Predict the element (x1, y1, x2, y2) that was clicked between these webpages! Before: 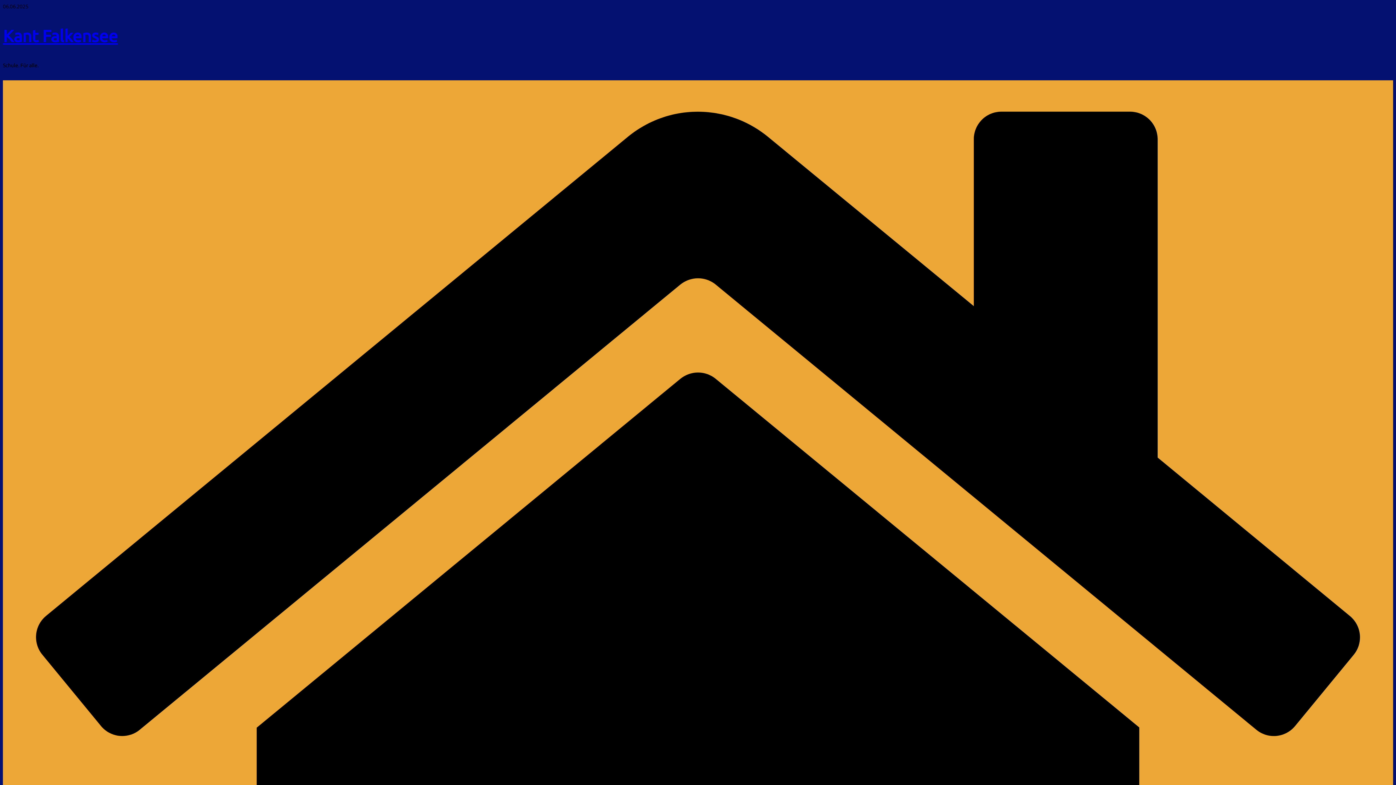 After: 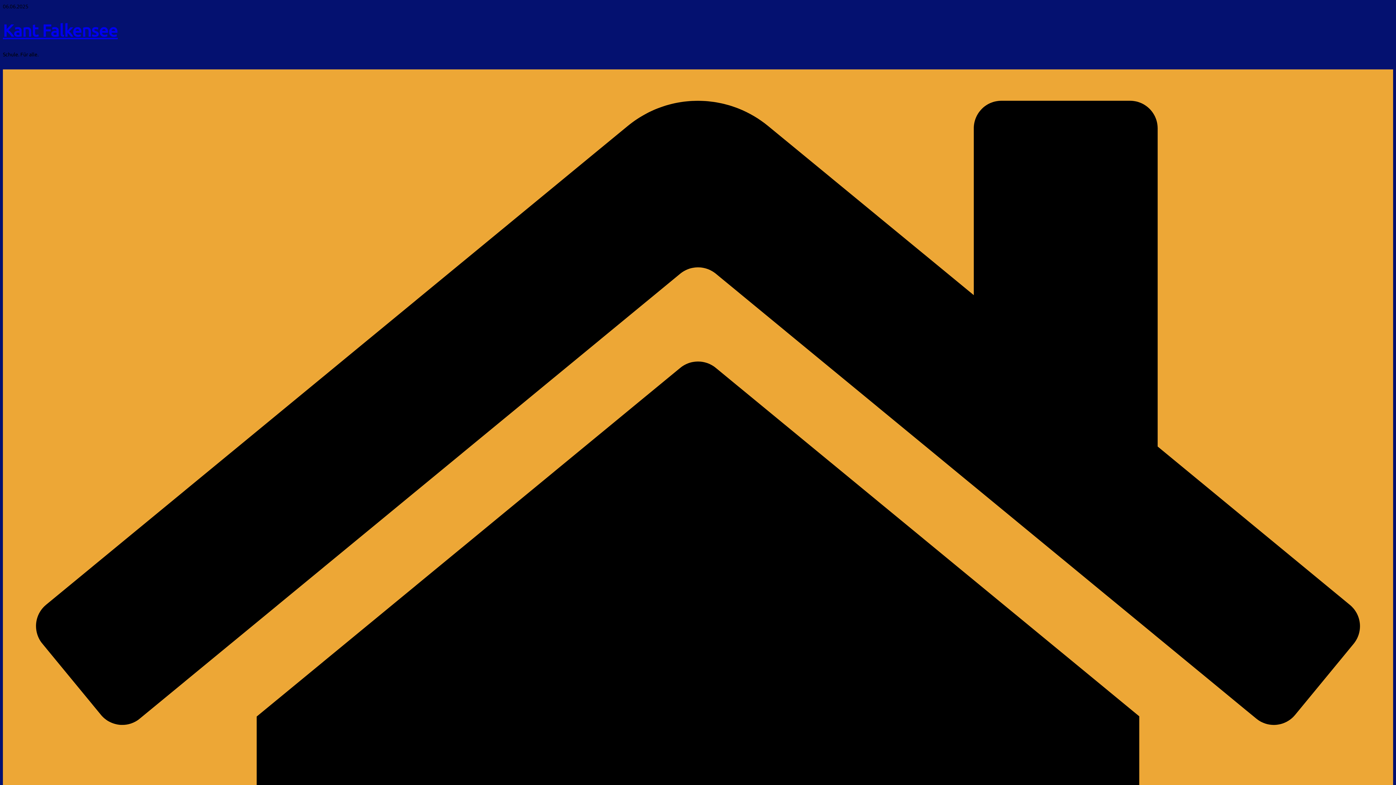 Action: bbox: (2, 26, 117, 45) label: Kant Falkensee